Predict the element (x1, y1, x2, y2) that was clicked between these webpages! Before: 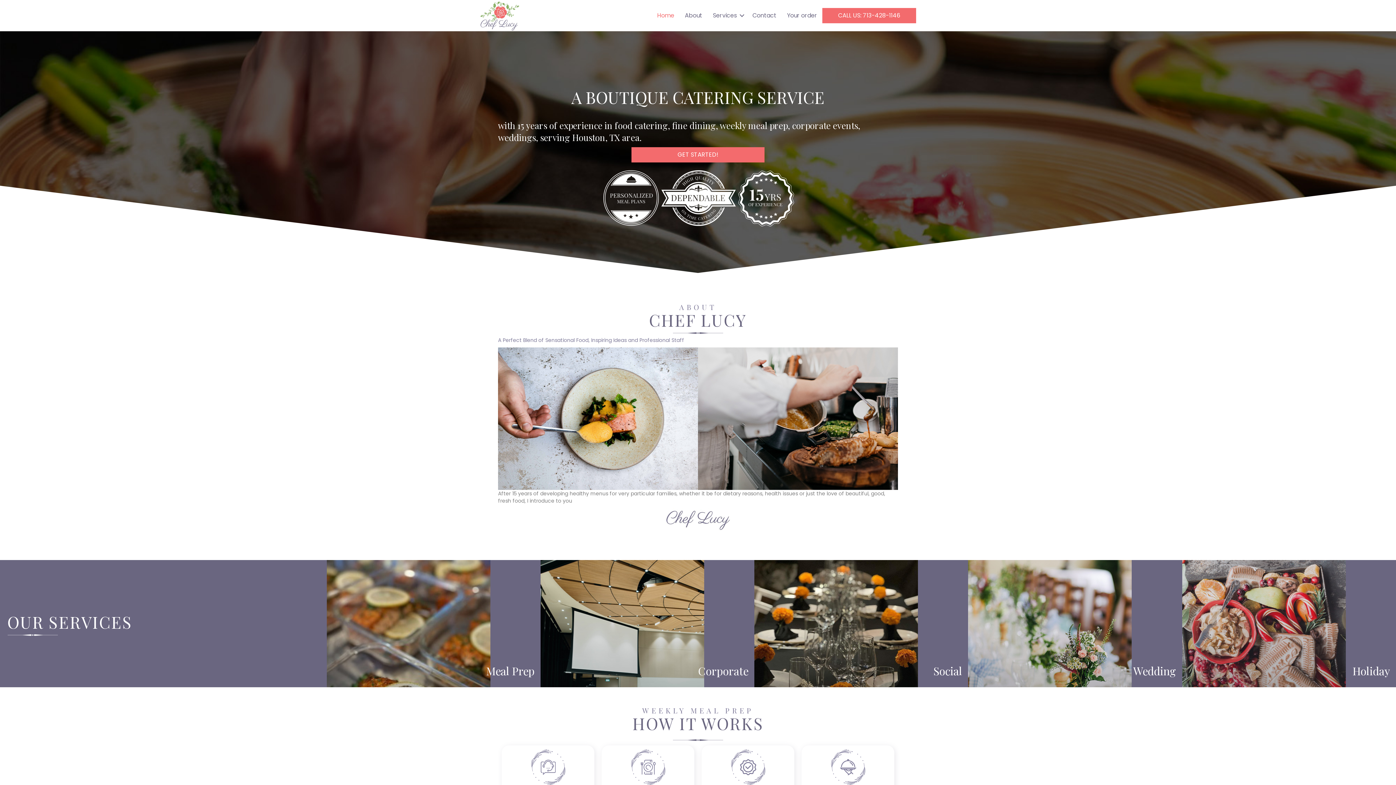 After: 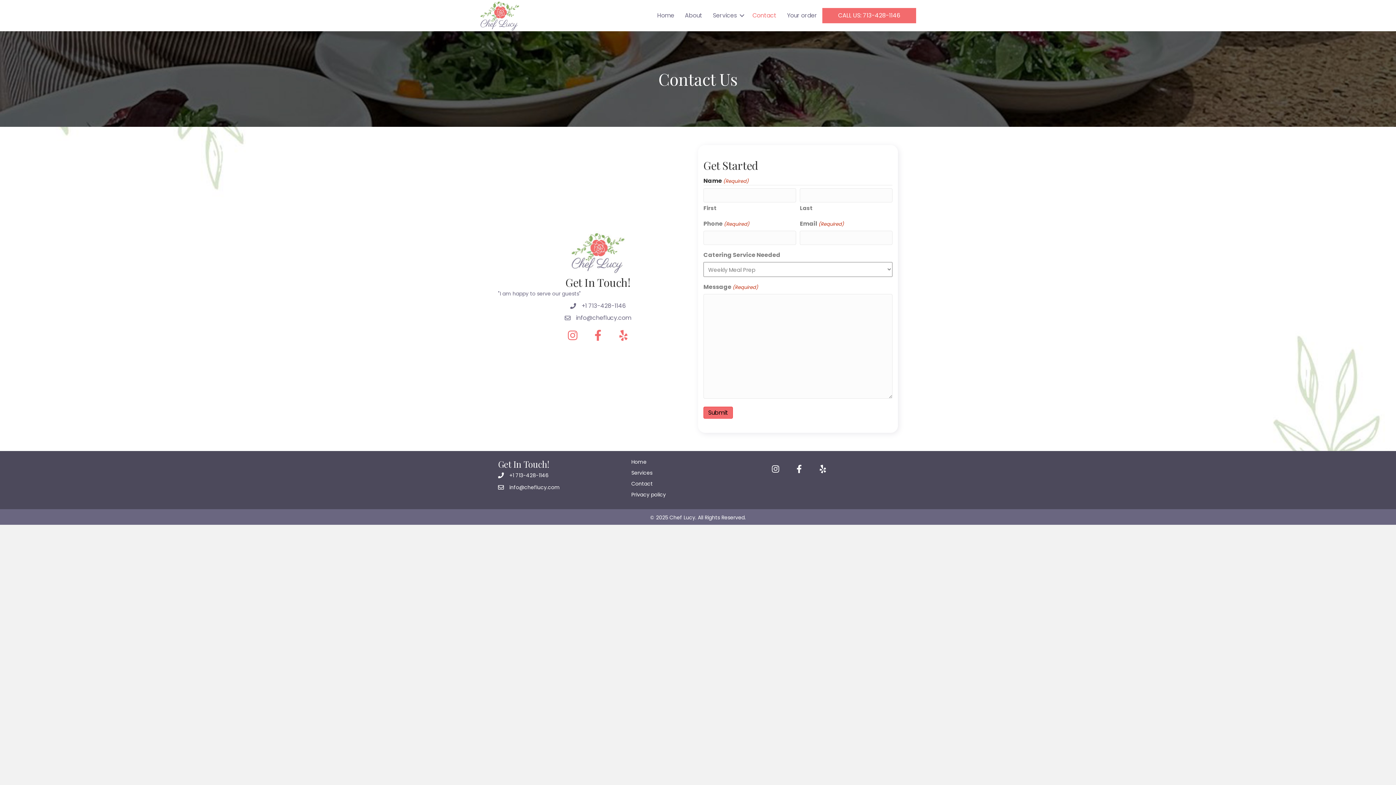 Action: bbox: (631, 147, 764, 162) label: GET STARTED!